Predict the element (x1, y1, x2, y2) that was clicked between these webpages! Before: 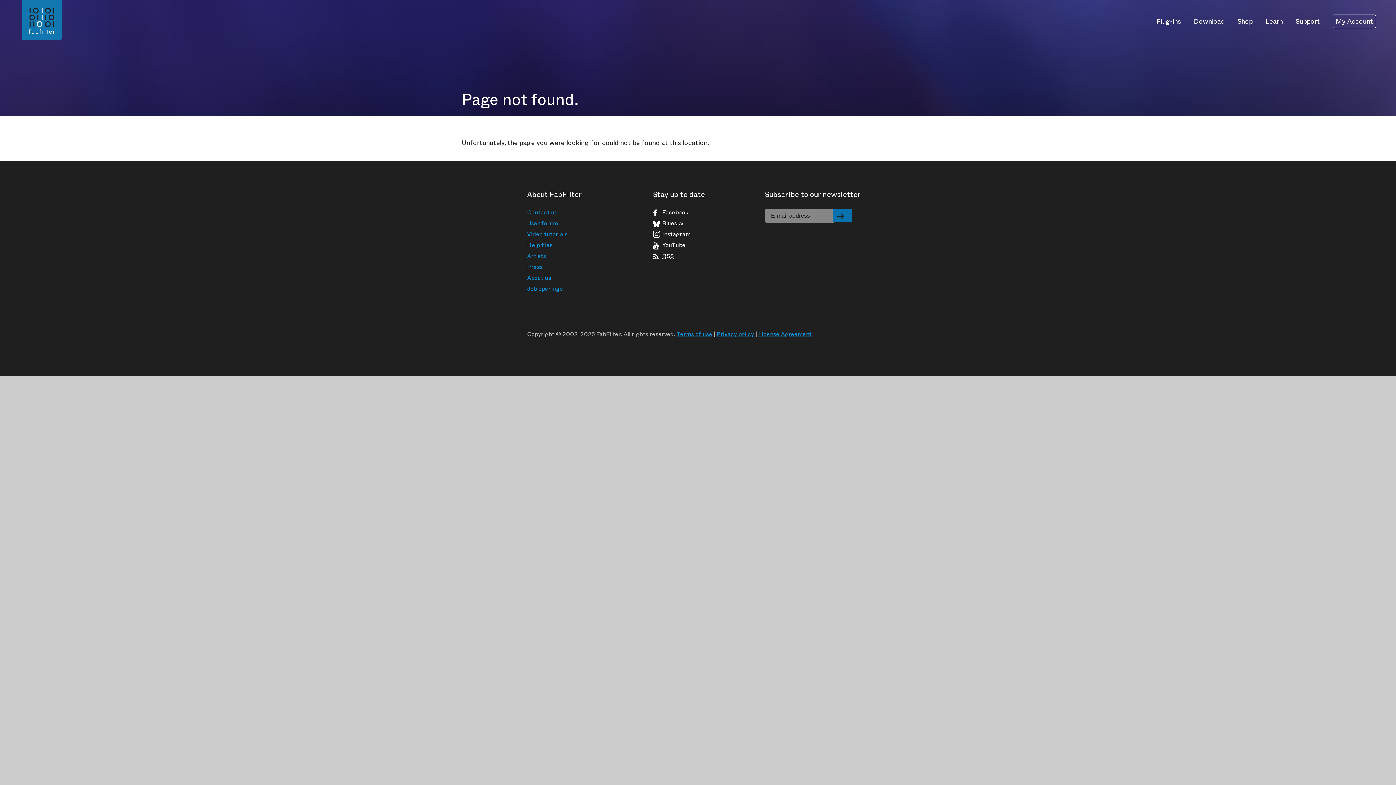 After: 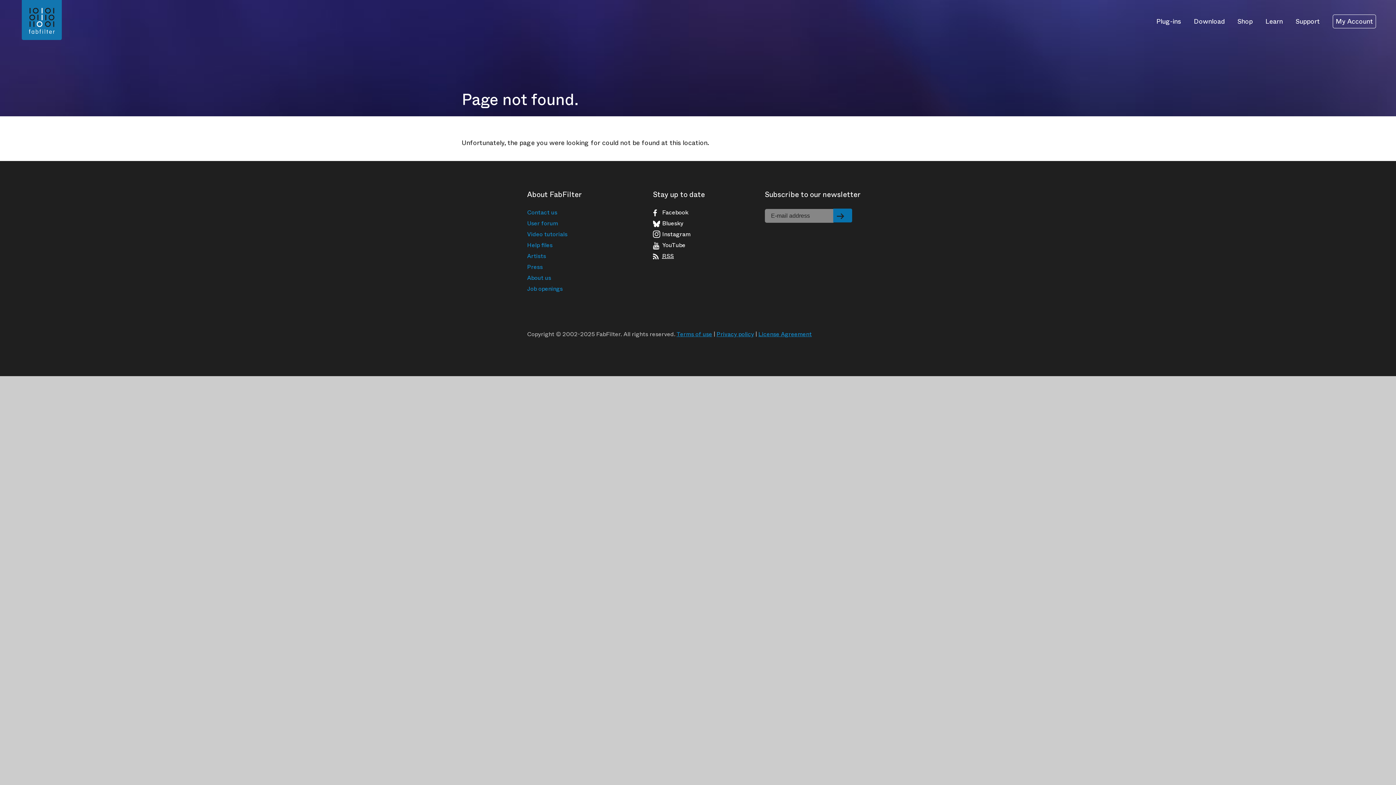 Action: bbox: (653, 252, 674, 260) label: RSS